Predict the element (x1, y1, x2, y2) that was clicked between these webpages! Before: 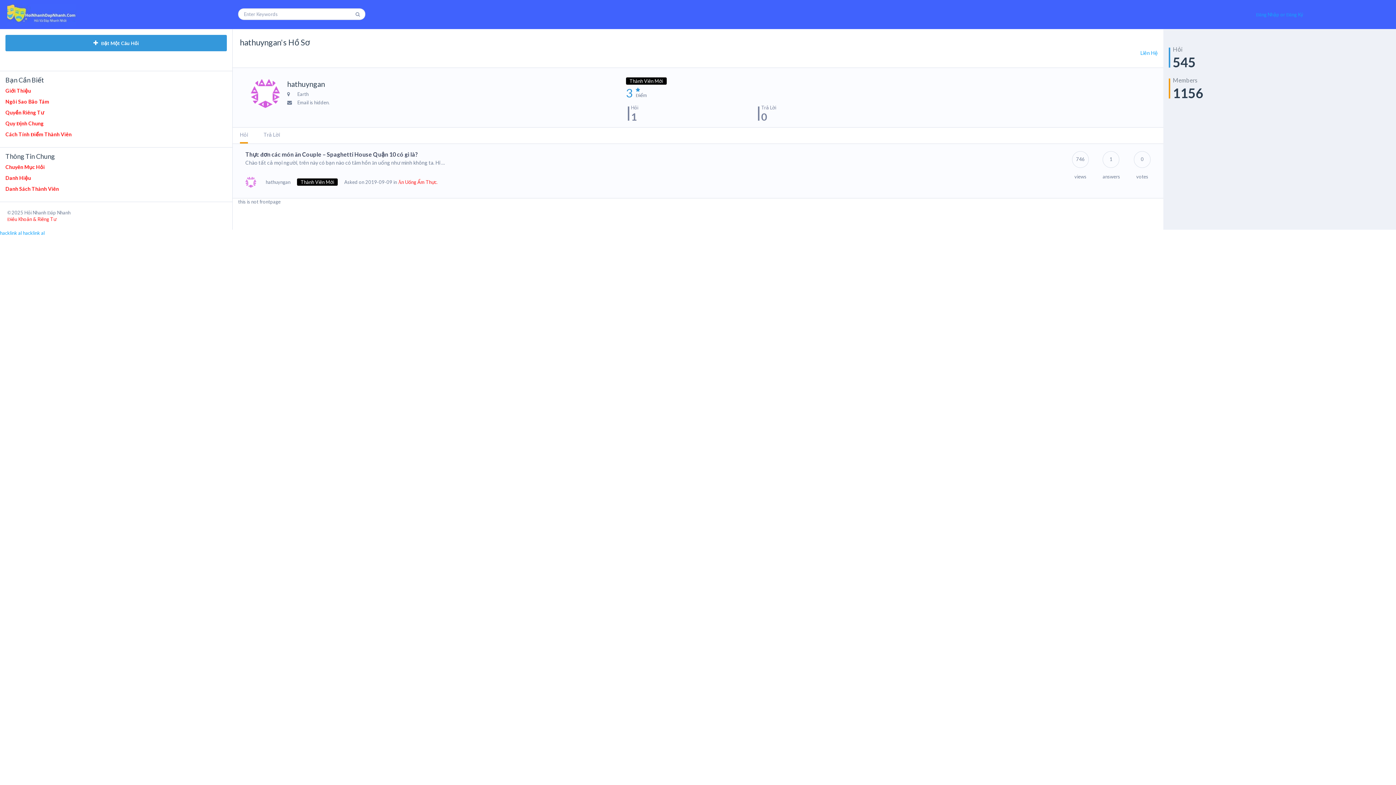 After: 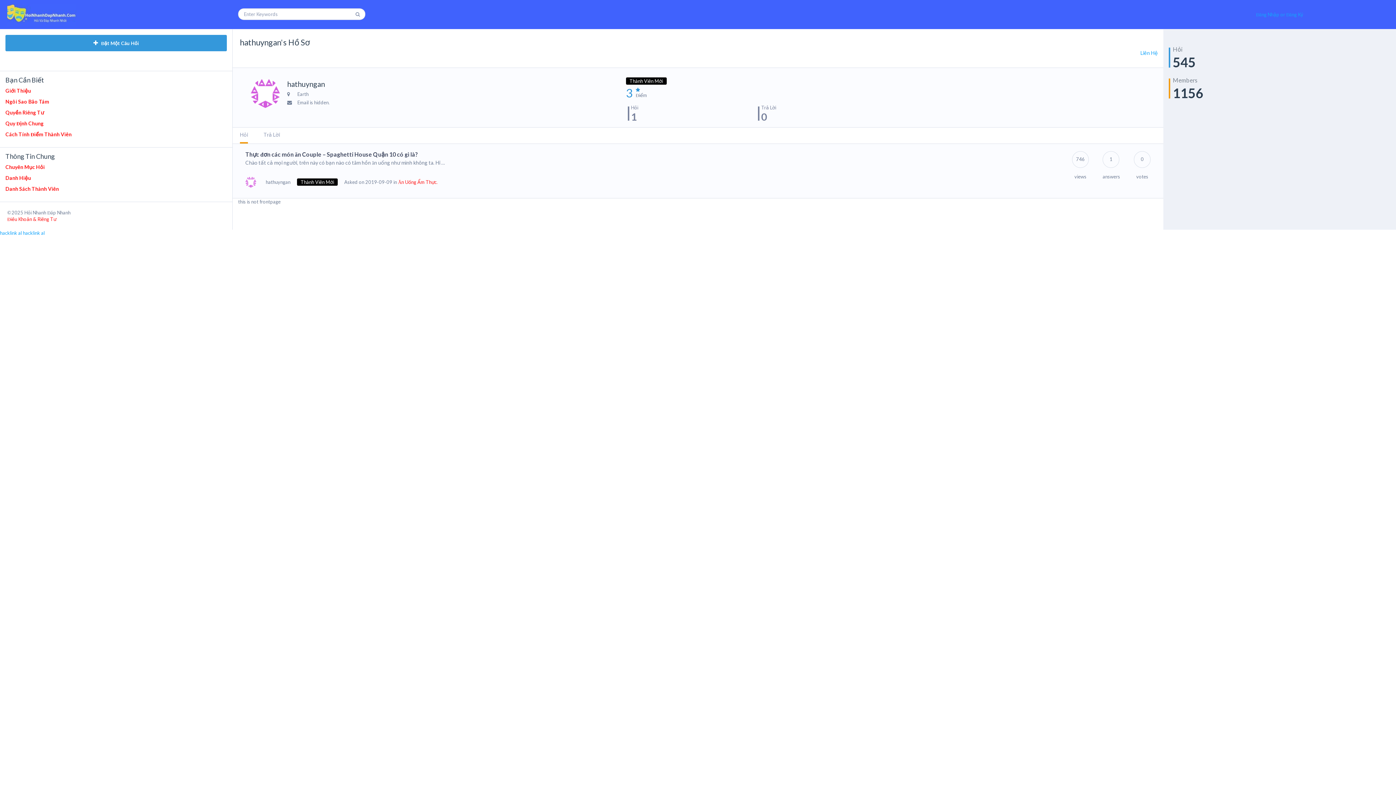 Action: bbox: (5, 174, 30, 181) label: Danh Hiệu